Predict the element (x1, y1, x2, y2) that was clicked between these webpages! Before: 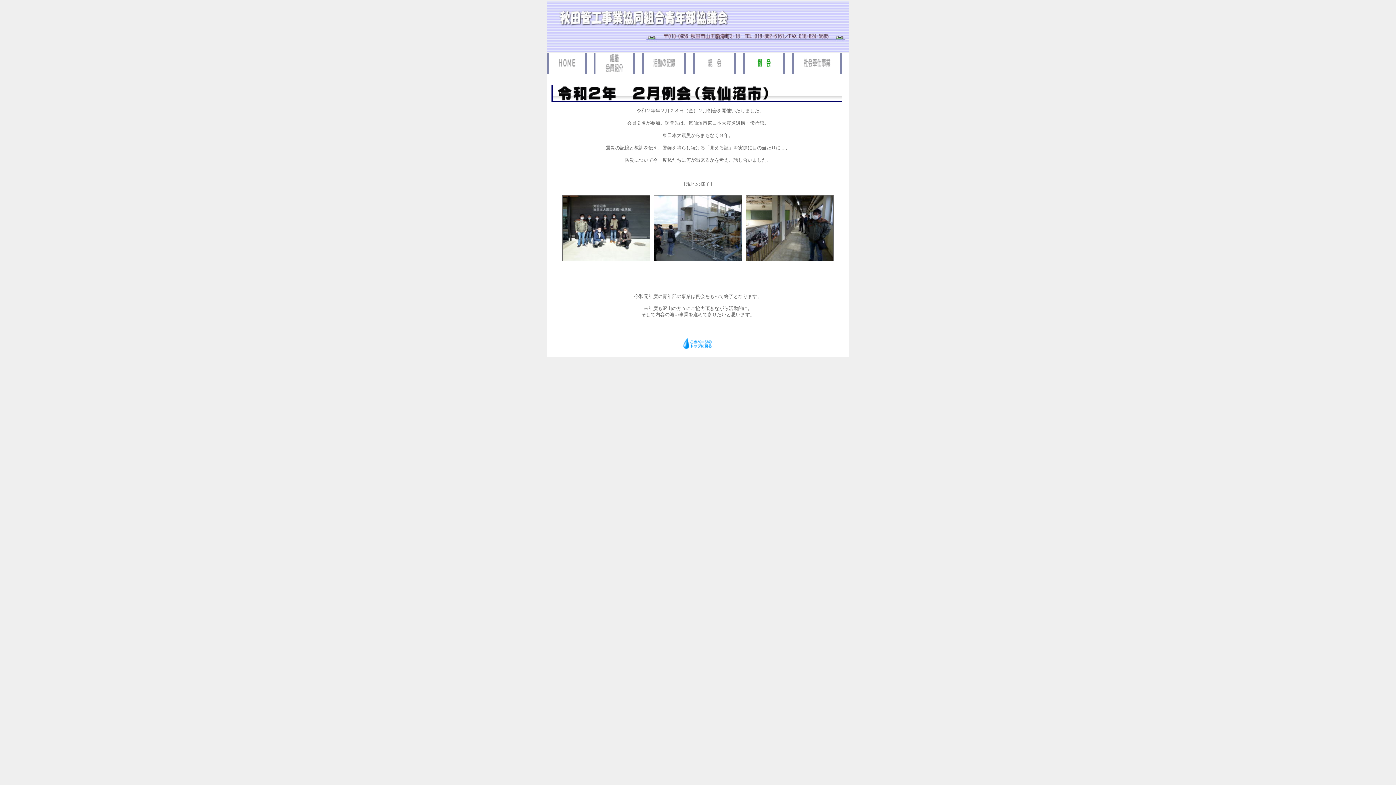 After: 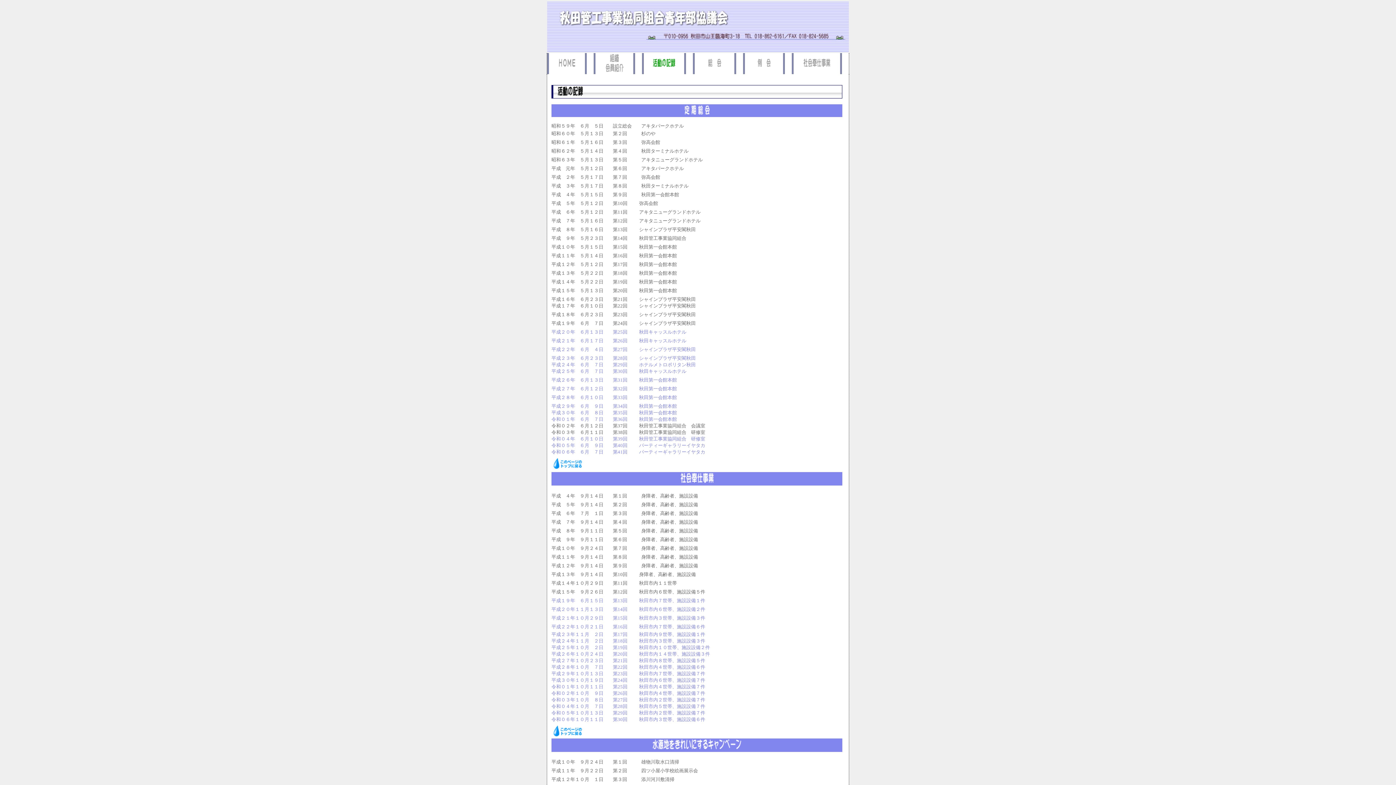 Action: bbox: (652, 64, 675, 70)